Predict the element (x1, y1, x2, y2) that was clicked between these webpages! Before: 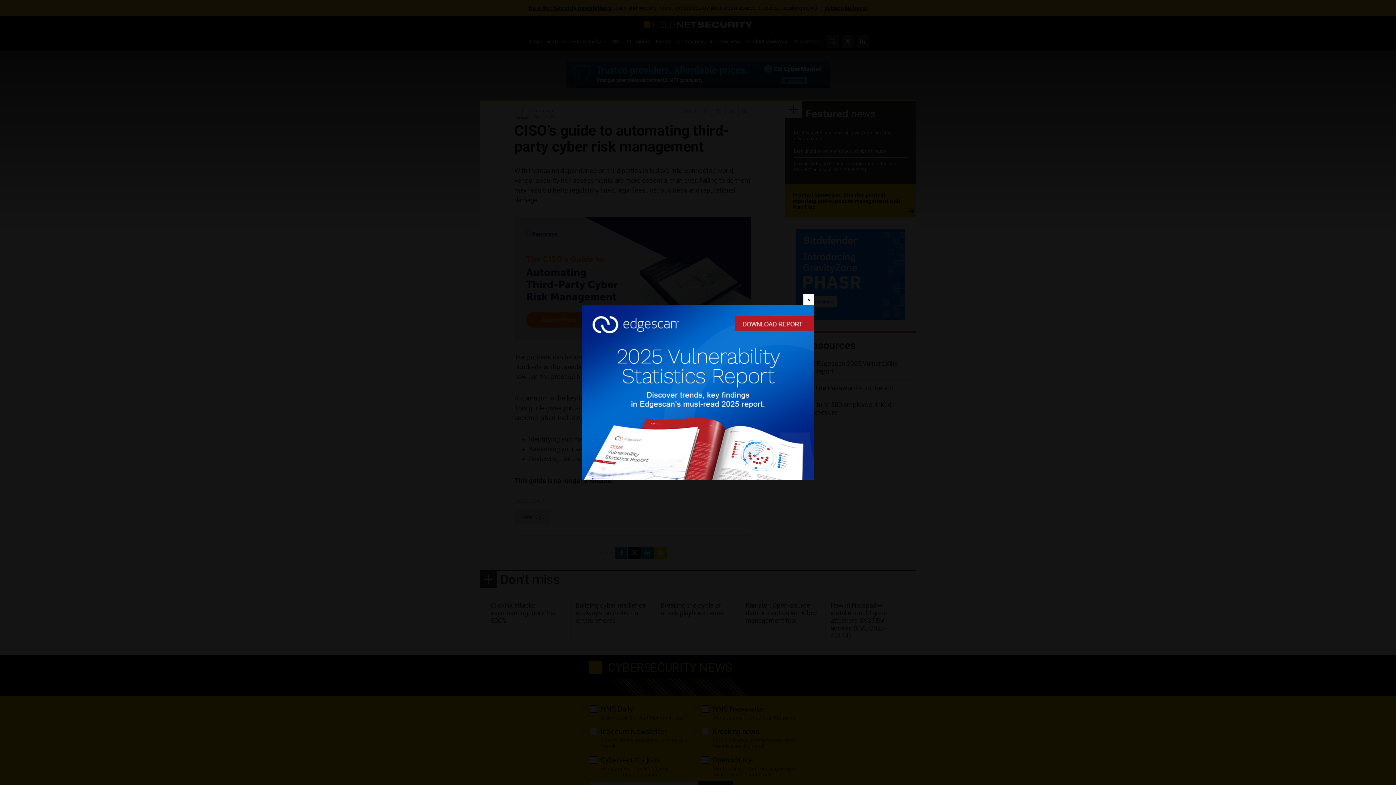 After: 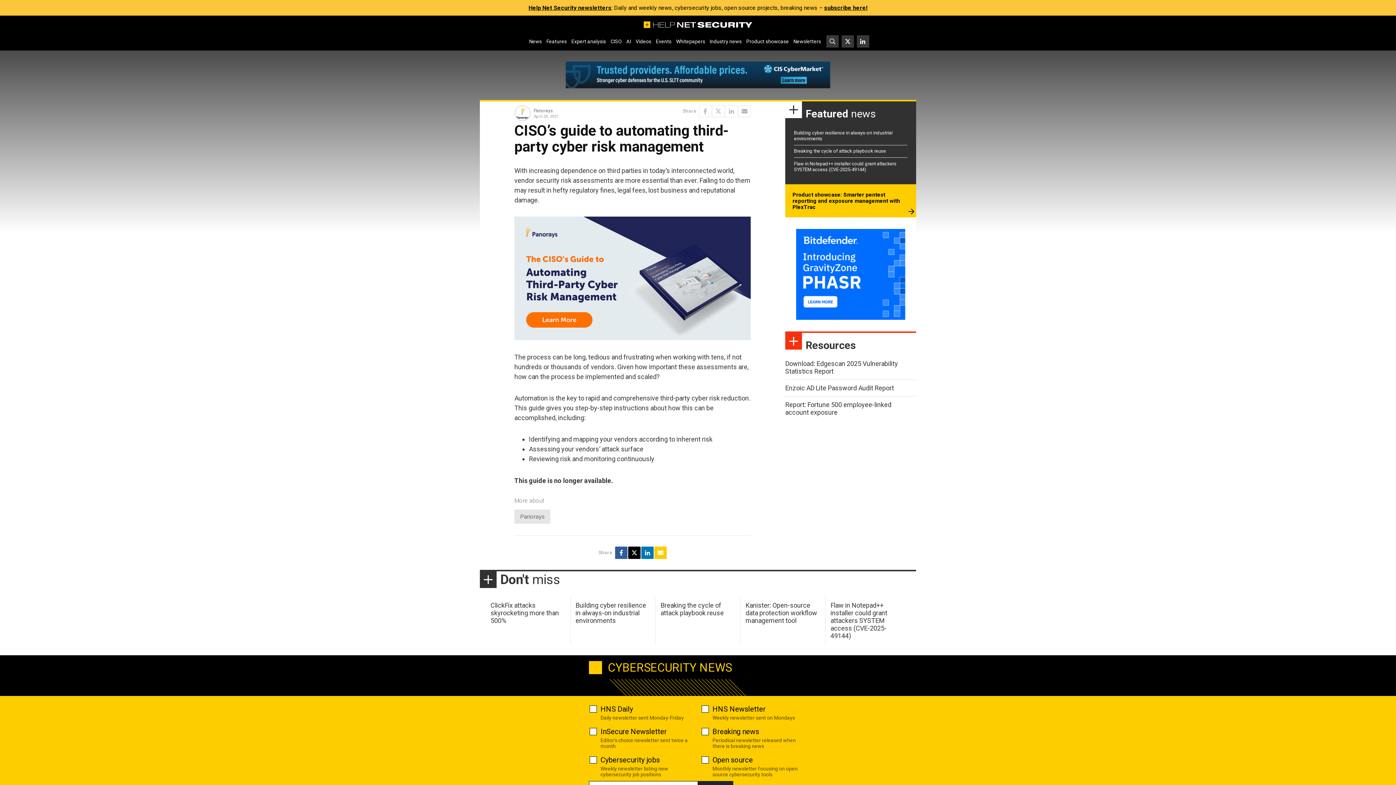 Action: bbox: (803, 294, 814, 305) label: Close